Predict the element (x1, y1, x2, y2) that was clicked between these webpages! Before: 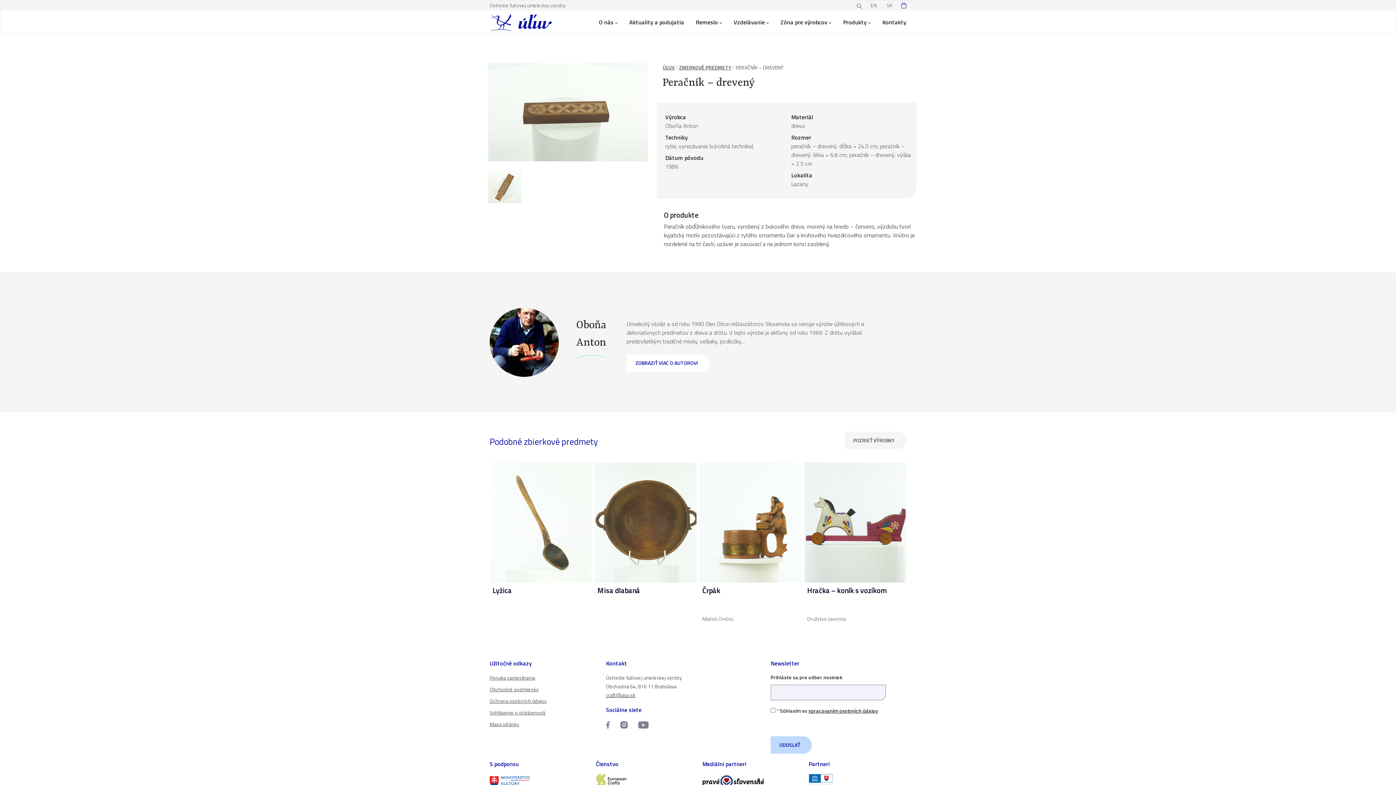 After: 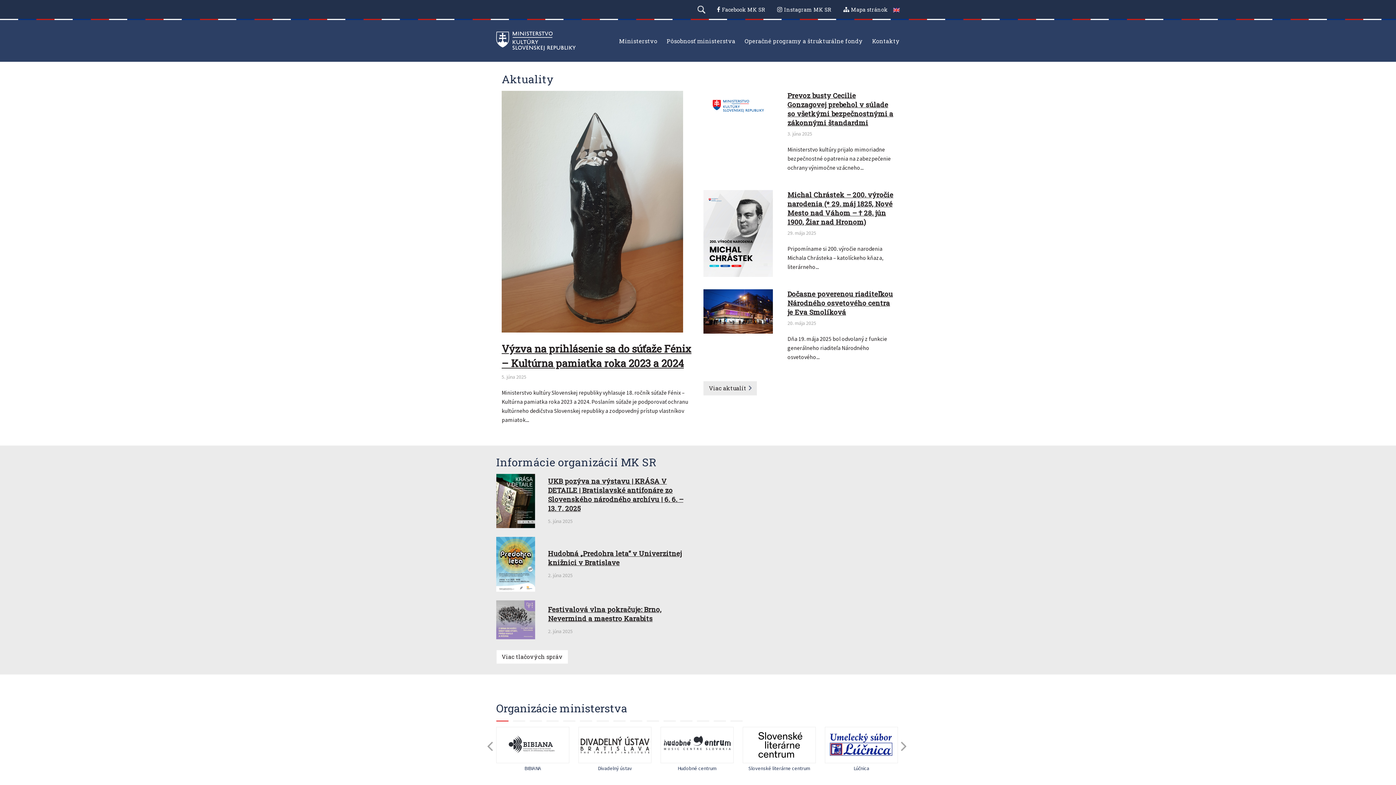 Action: bbox: (489, 774, 587, 792)